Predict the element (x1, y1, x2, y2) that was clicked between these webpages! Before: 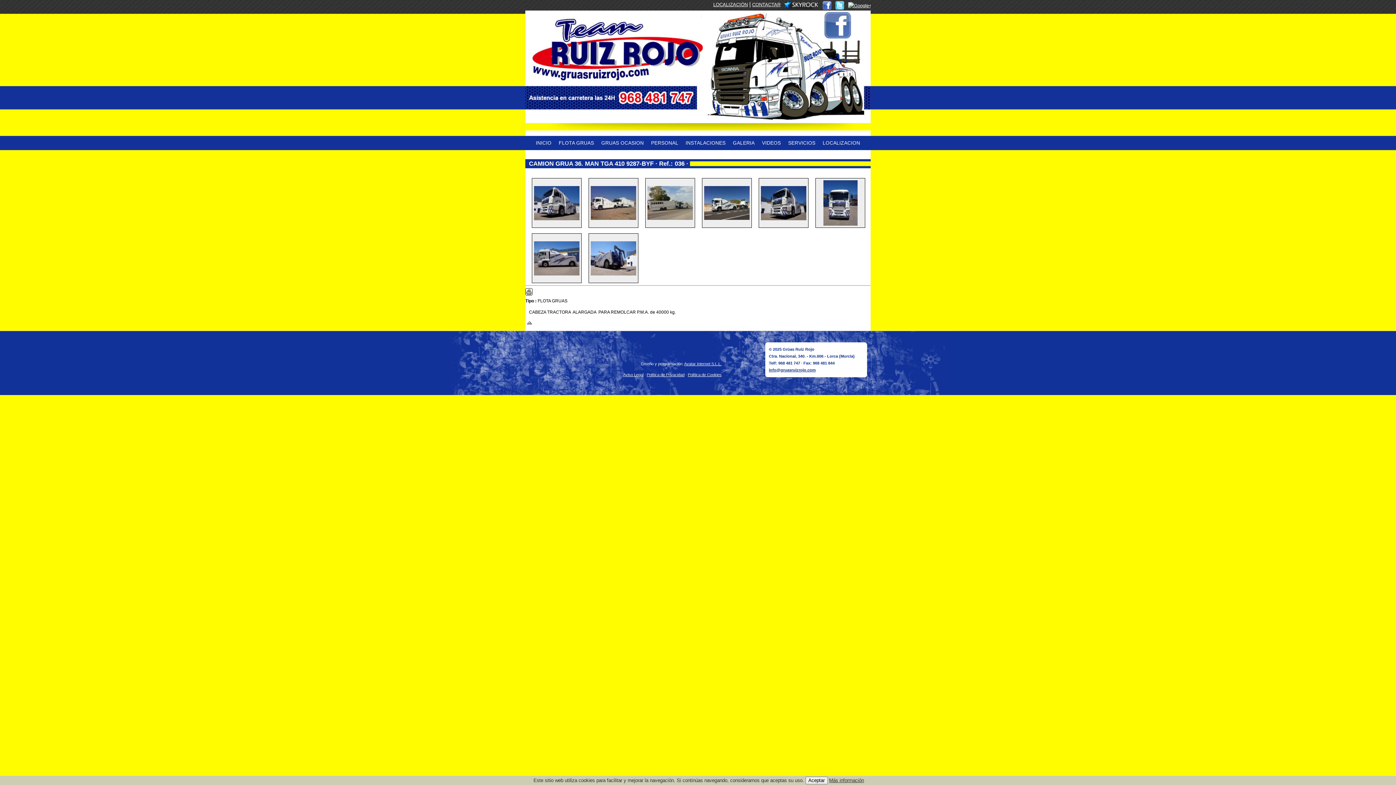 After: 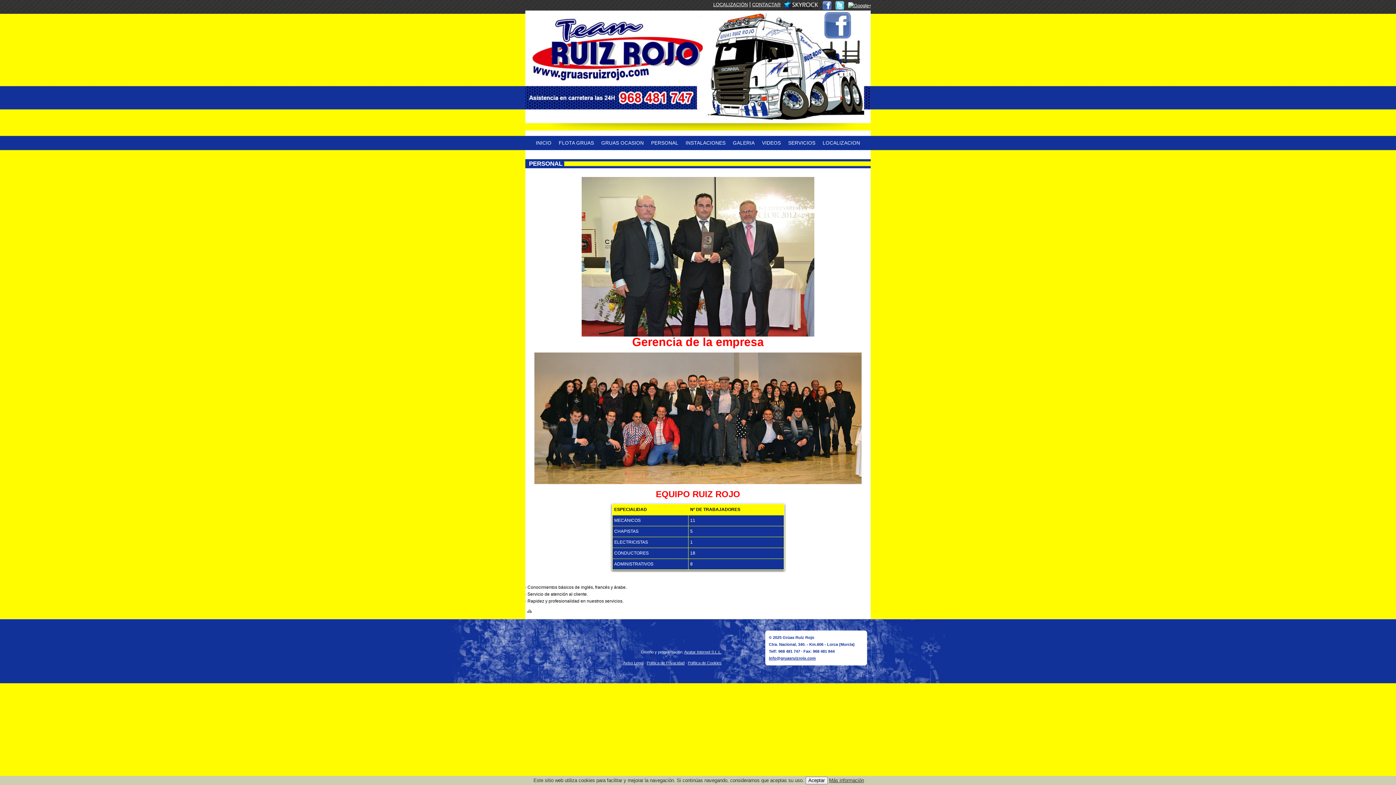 Action: label: PERSONAL bbox: (648, 136, 681, 150)